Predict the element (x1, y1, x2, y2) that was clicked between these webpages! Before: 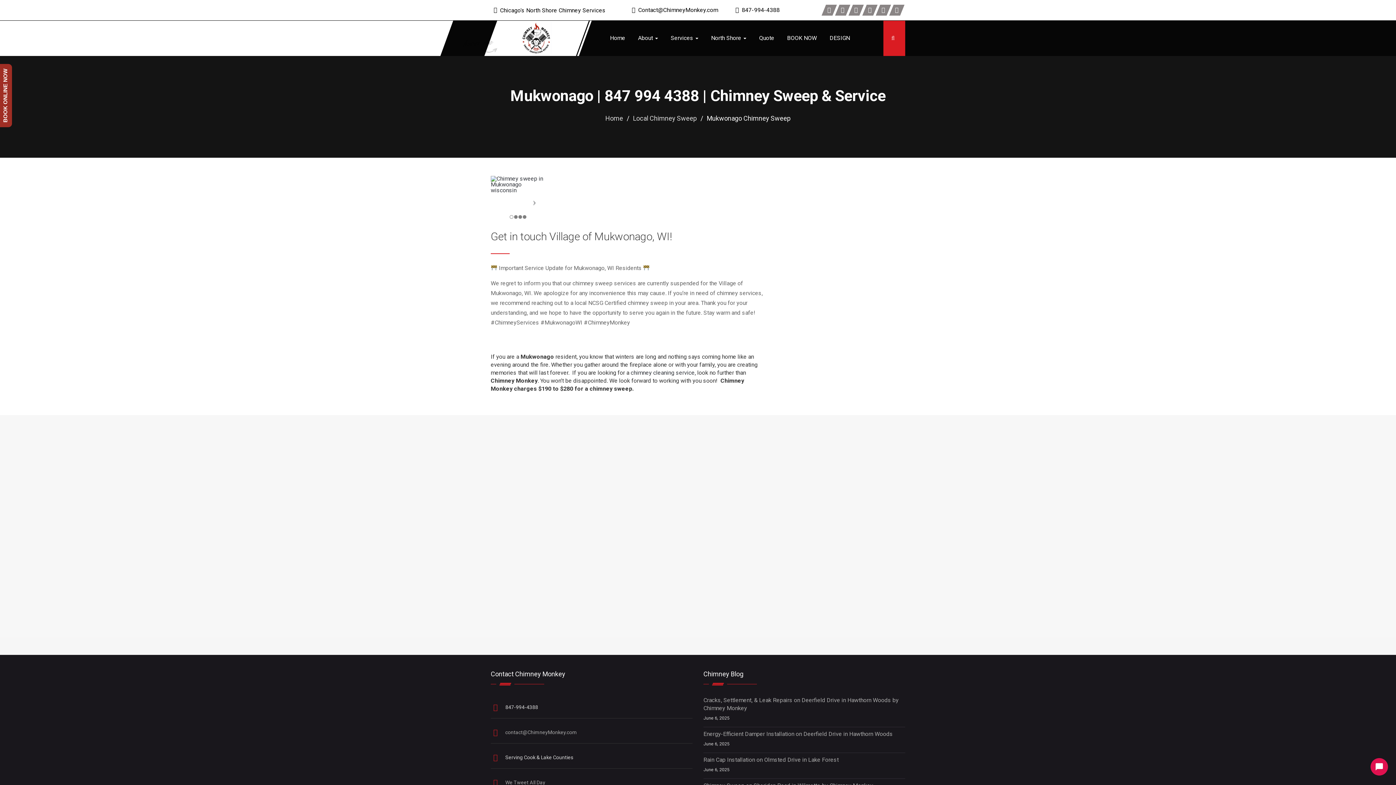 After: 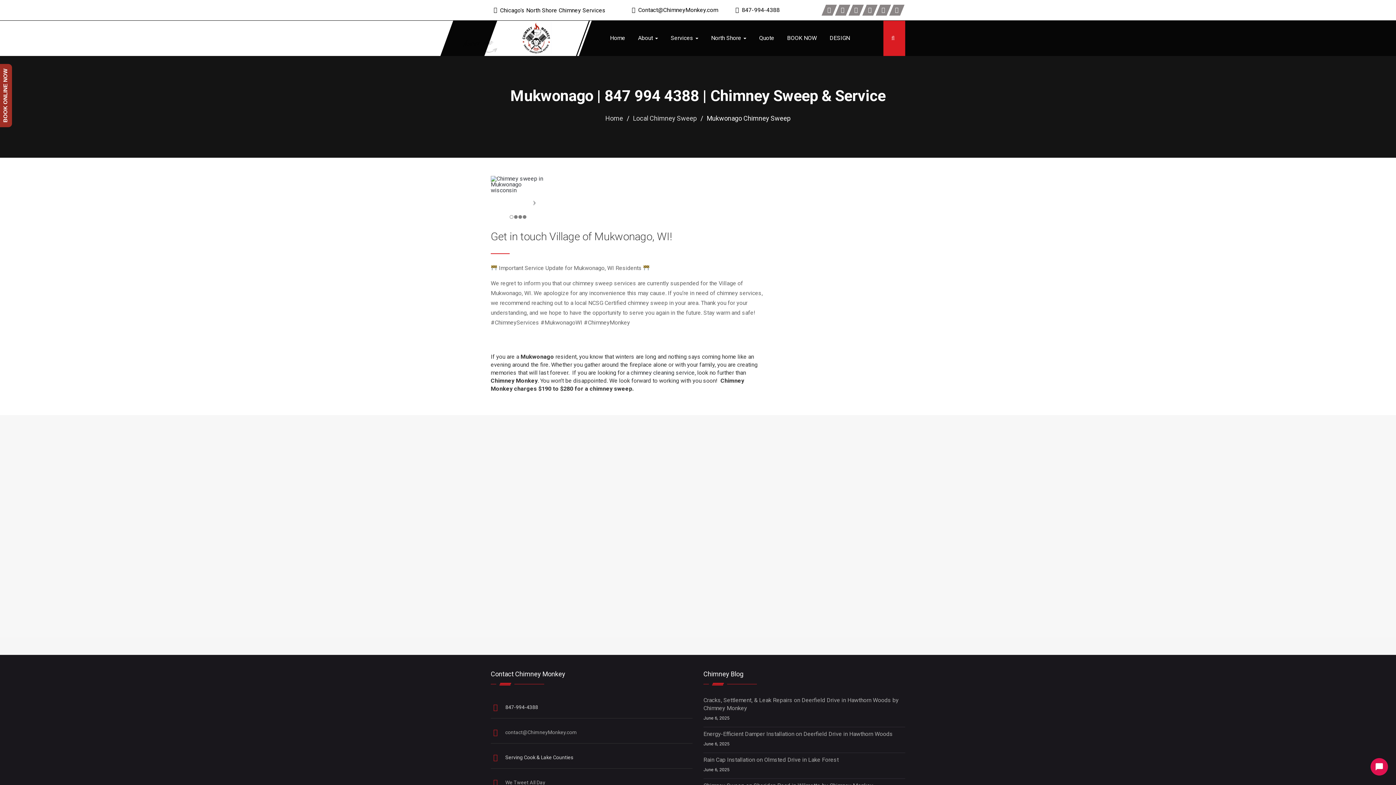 Action: bbox: (735, 6, 779, 13) label:  847-994-4388